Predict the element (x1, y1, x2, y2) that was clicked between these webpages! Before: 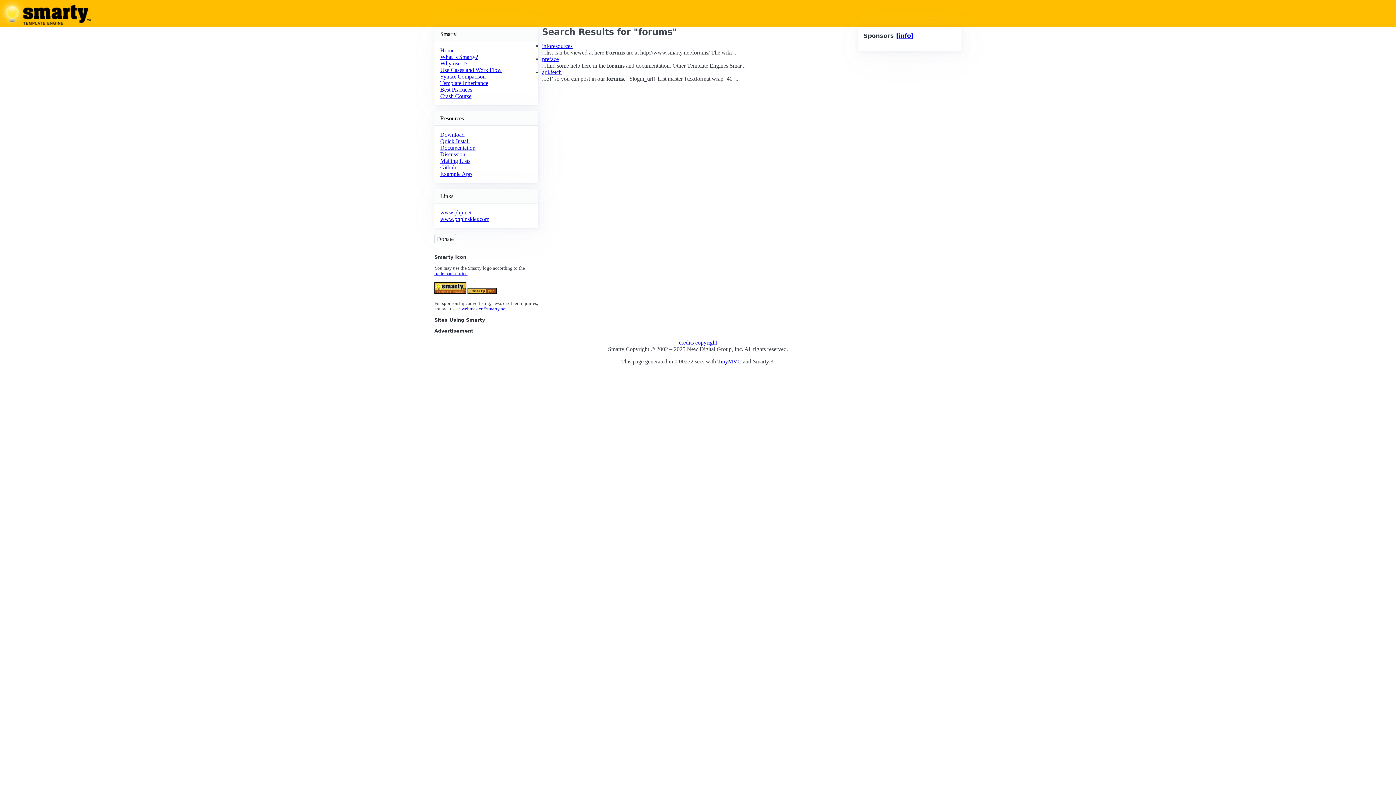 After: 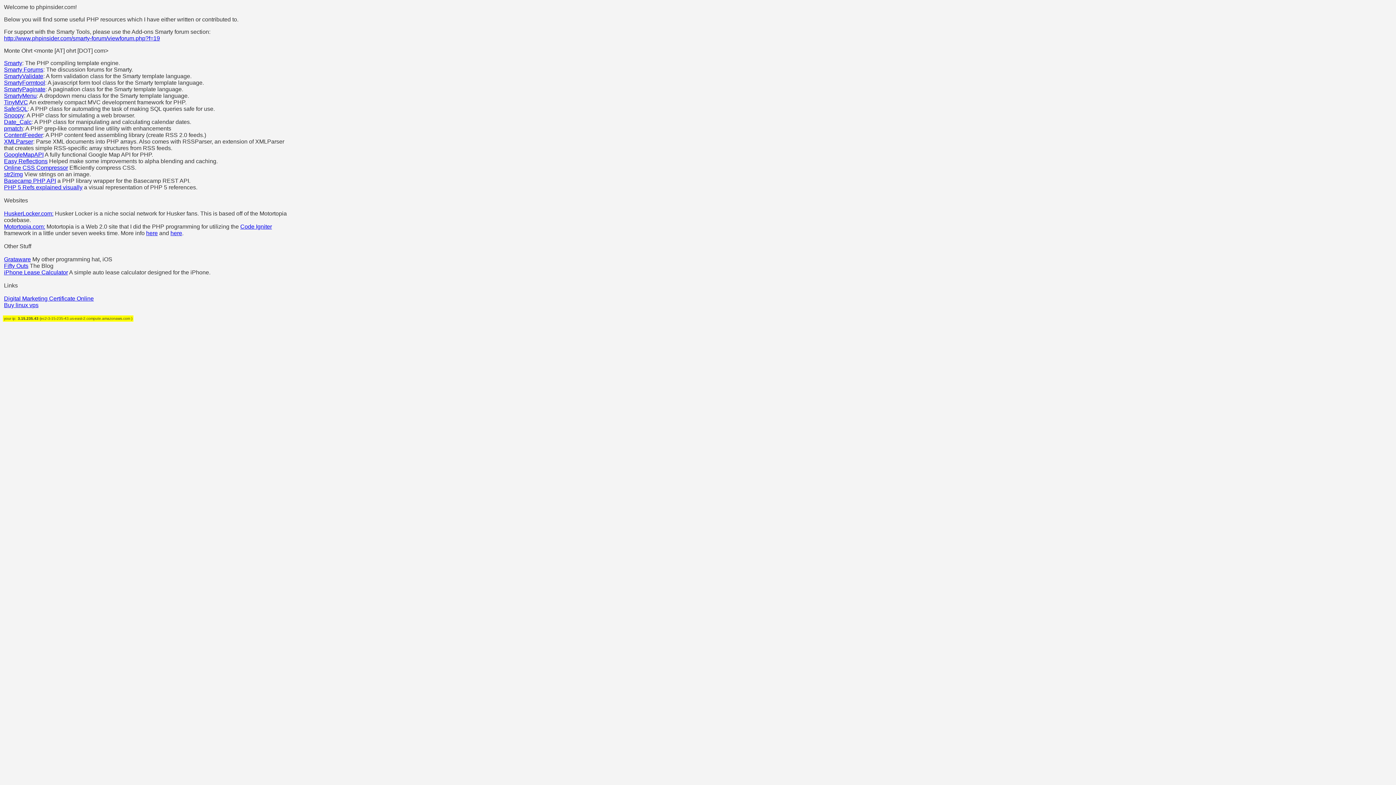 Action: label: www.phpinsider.com bbox: (440, 216, 489, 222)